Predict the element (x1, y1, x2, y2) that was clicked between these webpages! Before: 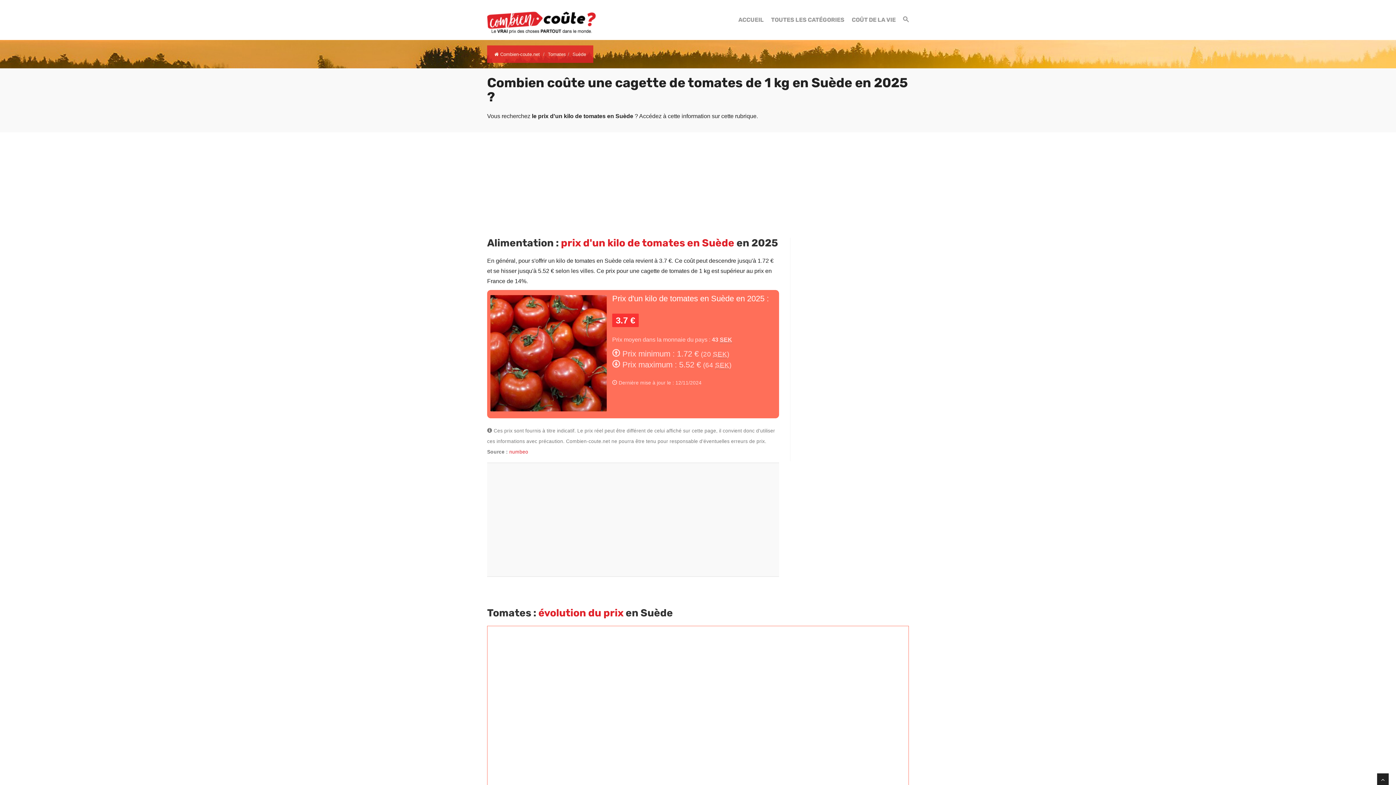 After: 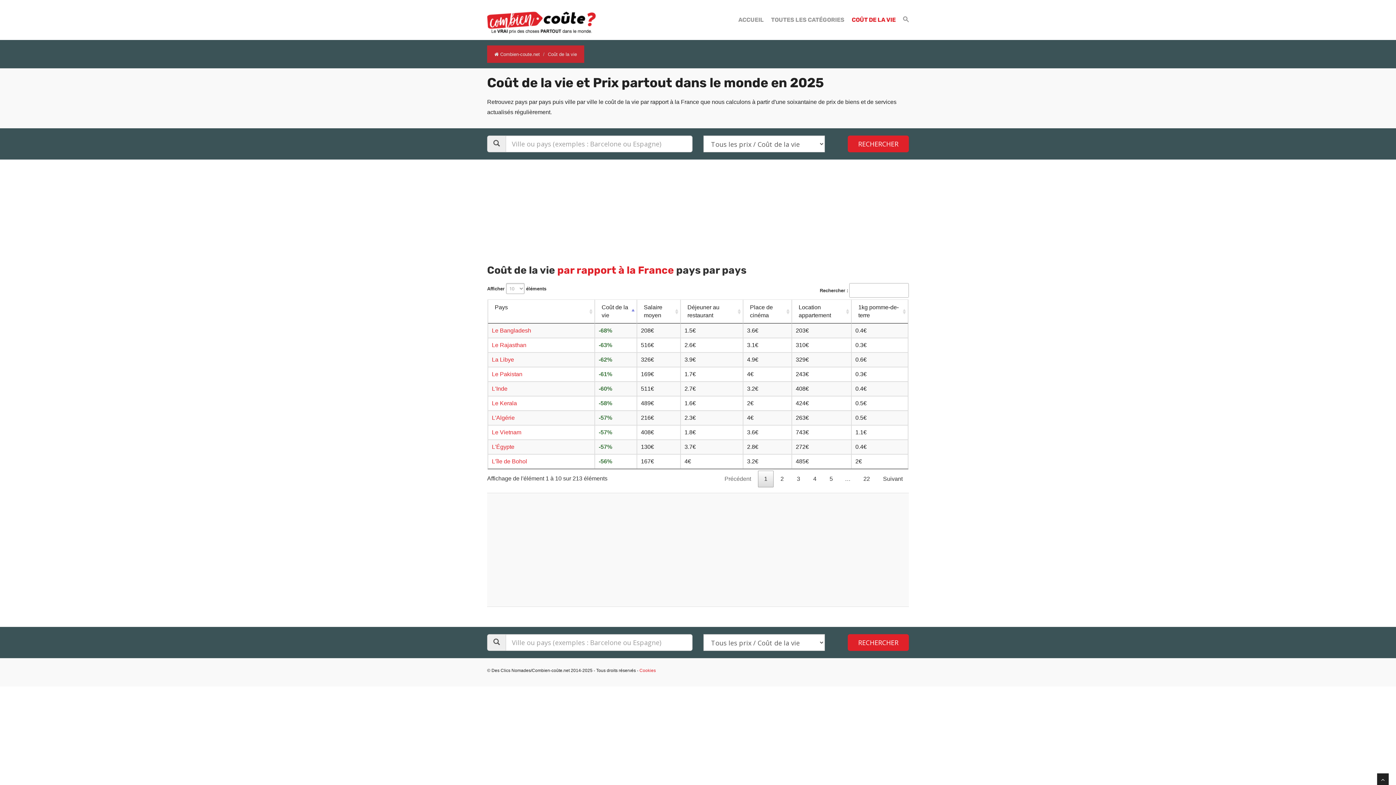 Action: label: COÛT DE LA VIE bbox: (852, 10, 896, 29)